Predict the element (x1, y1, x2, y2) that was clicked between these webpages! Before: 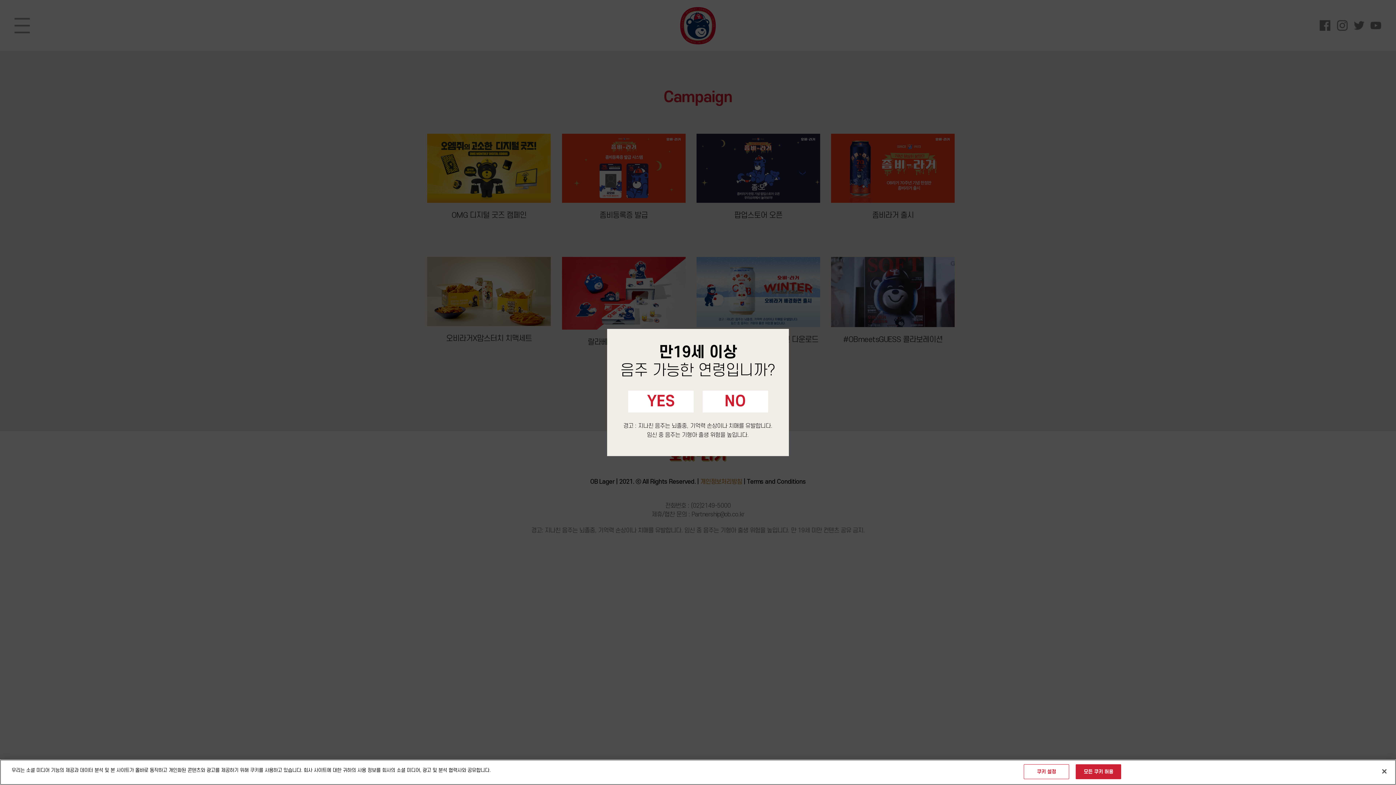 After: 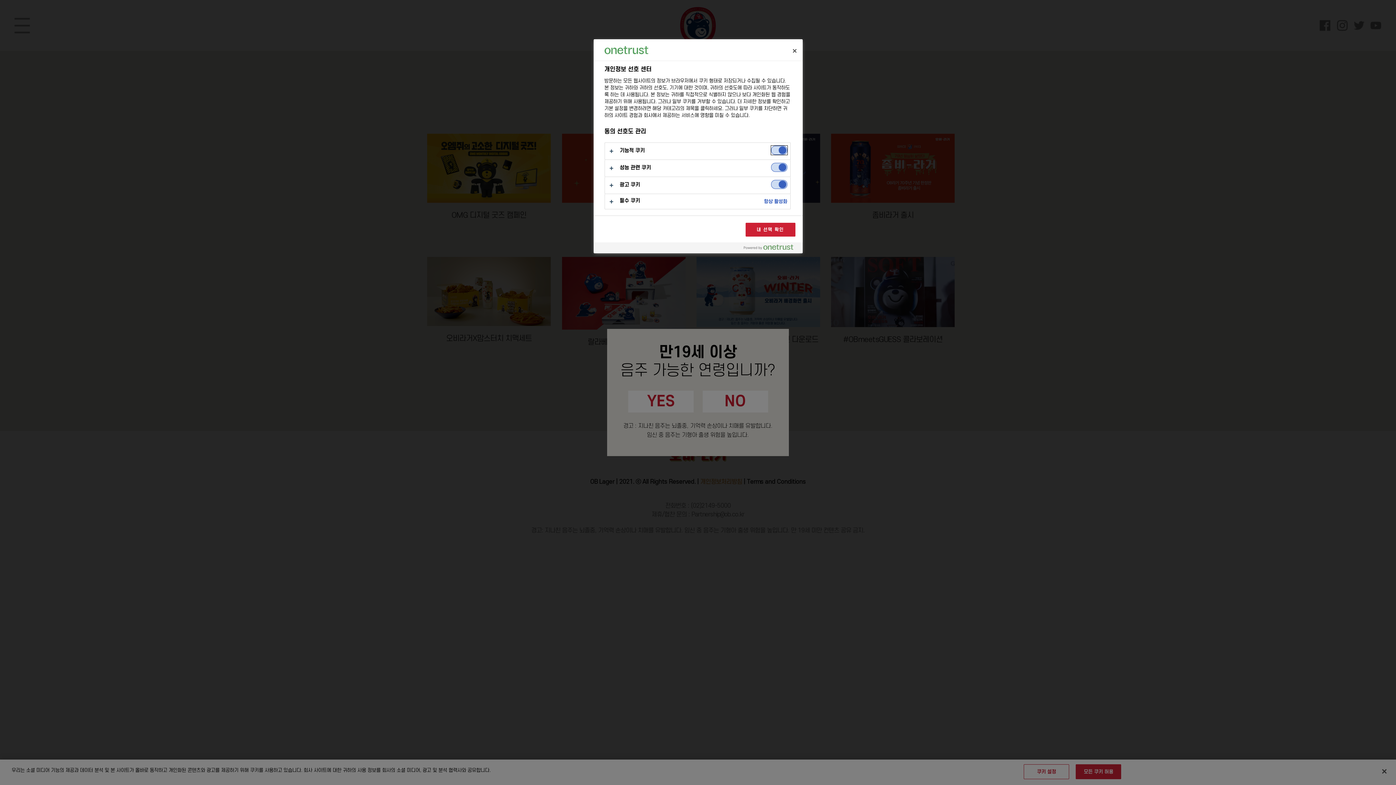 Action: bbox: (1024, 764, 1069, 779) label: 쿠키 설정